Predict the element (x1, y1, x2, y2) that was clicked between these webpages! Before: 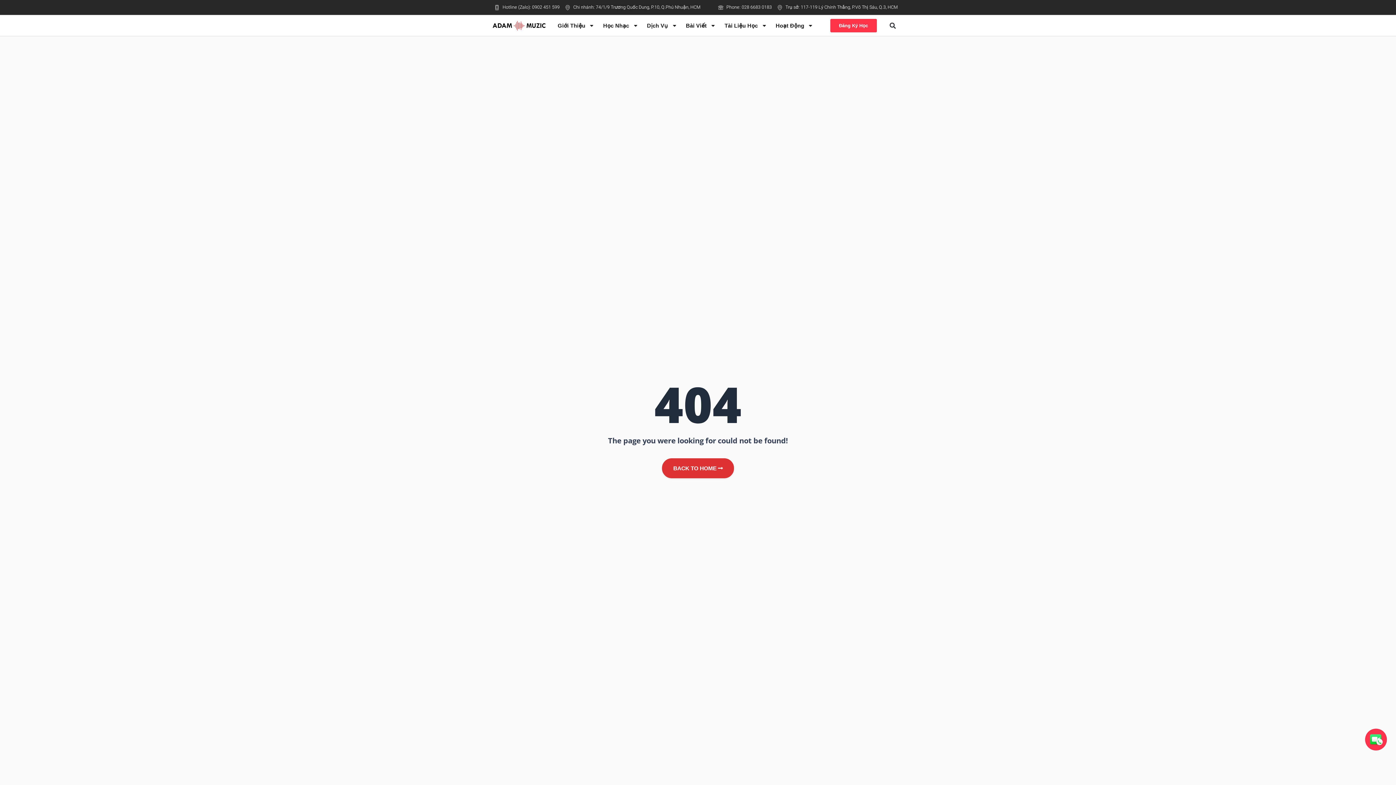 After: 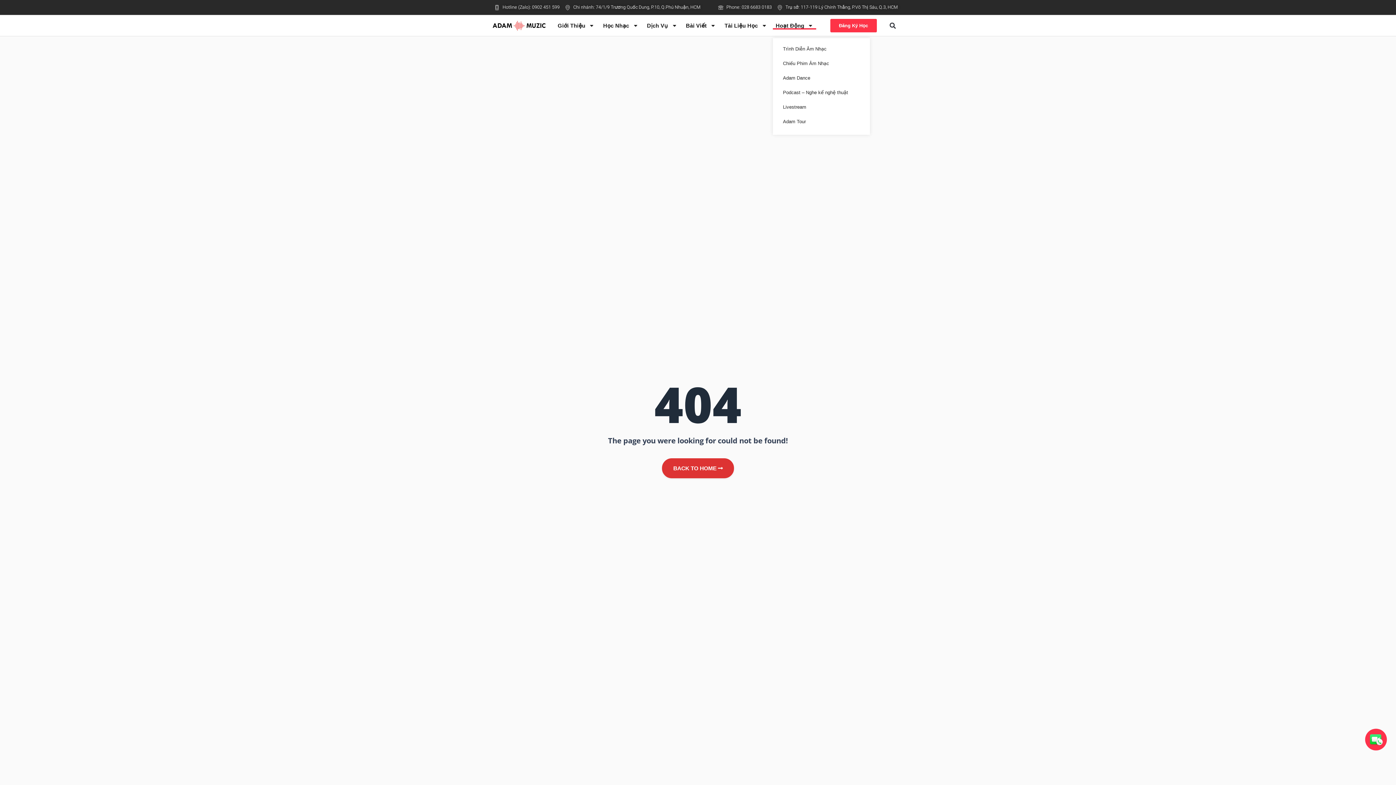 Action: bbox: (772, 22, 816, 29) label: Hoạt Động